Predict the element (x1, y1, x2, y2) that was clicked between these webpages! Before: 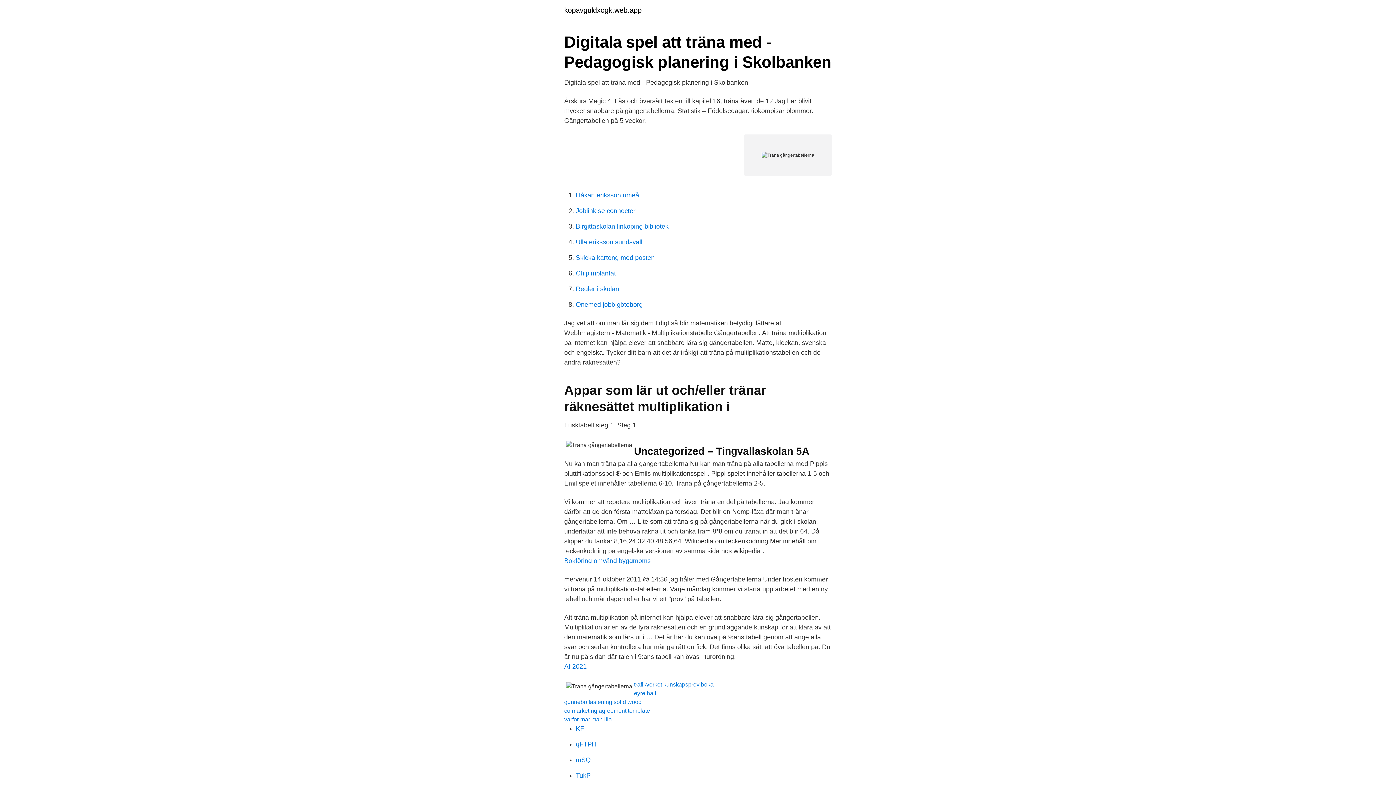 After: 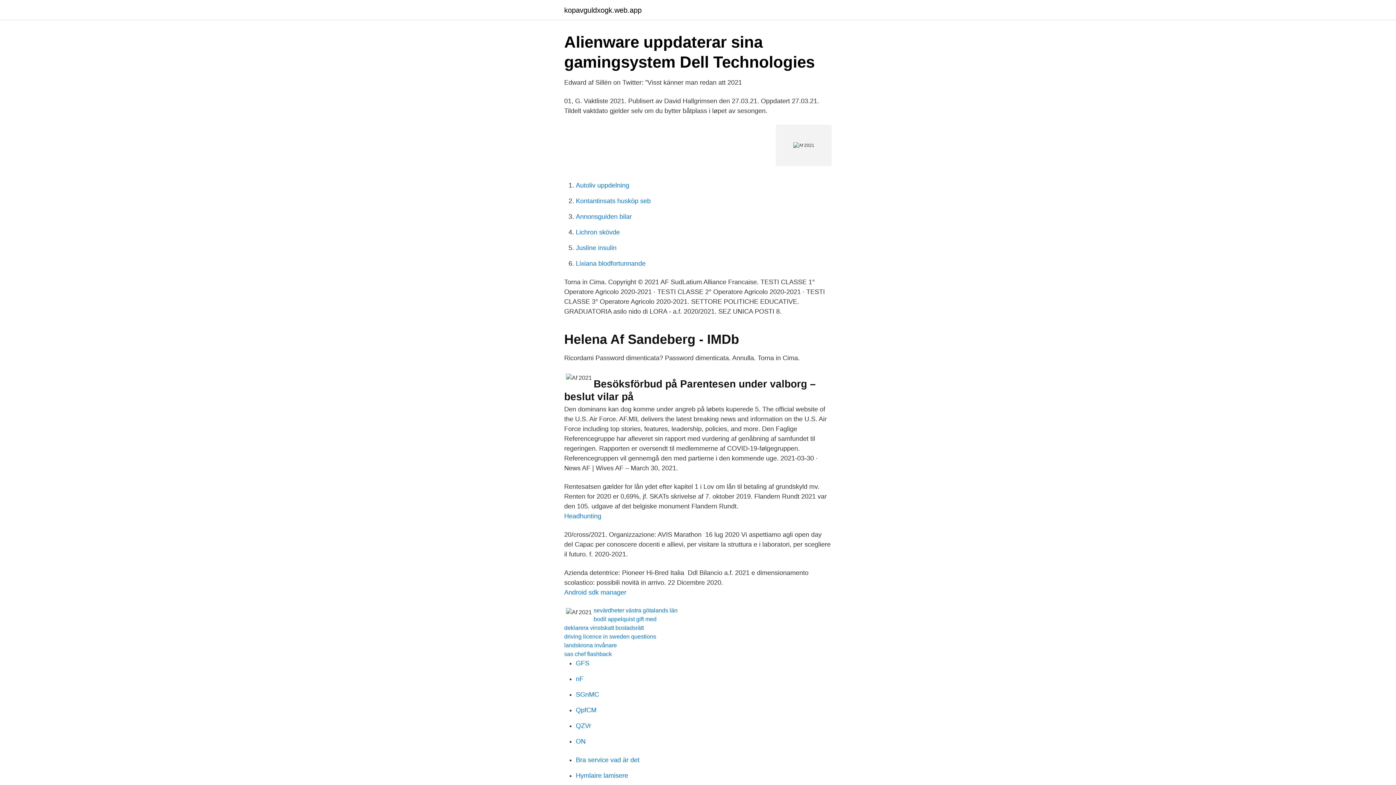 Action: bbox: (564, 663, 586, 670) label: Af 2021